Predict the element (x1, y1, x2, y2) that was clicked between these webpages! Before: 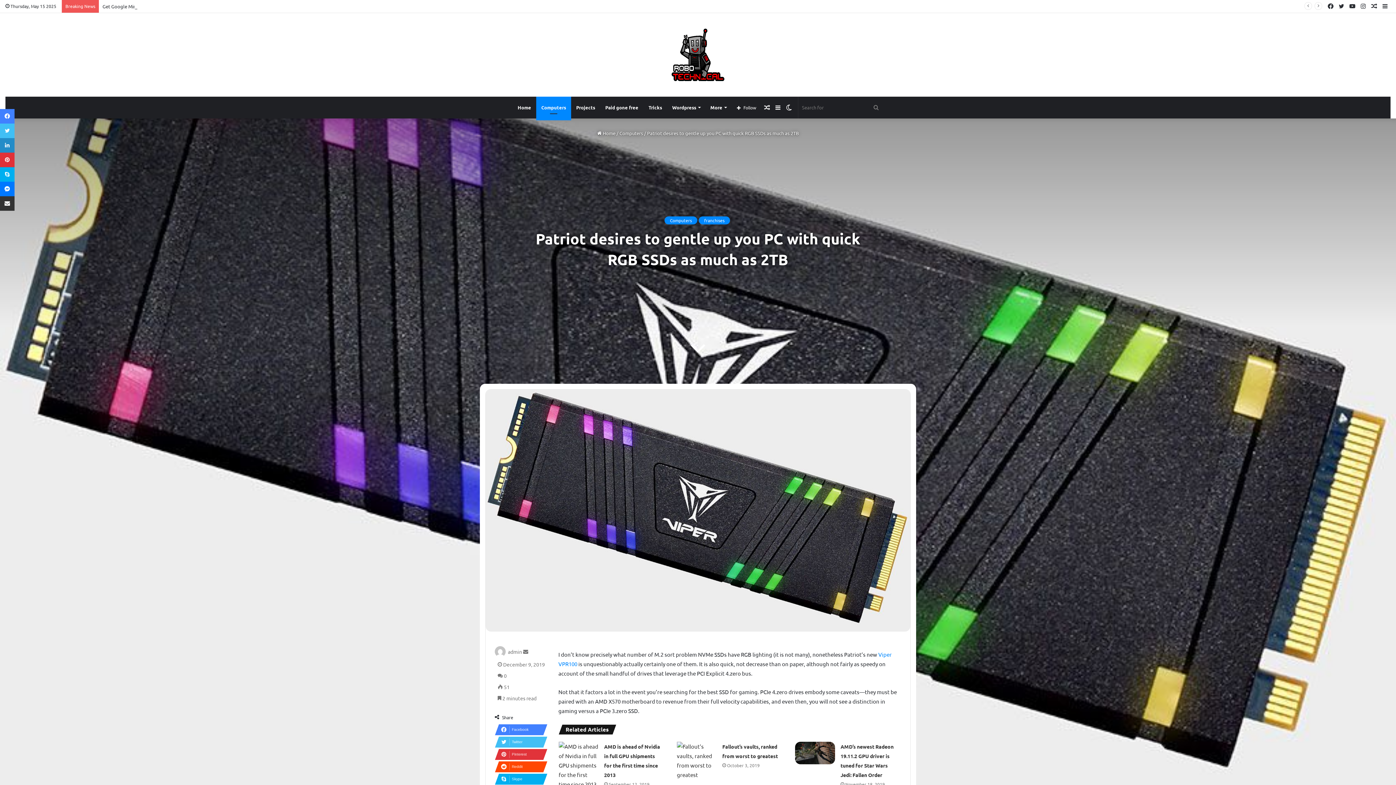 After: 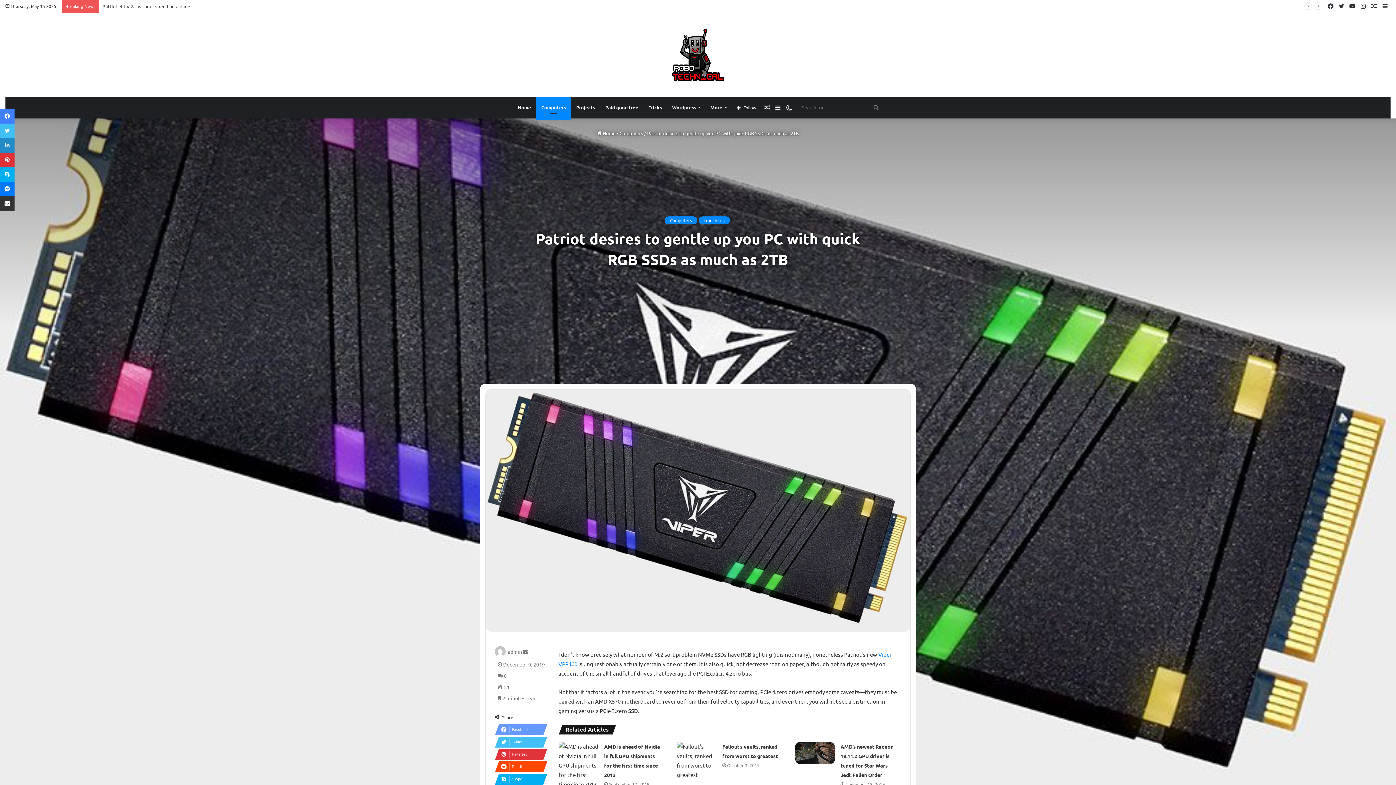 Action: label: Facebook bbox: (494, 724, 543, 735)